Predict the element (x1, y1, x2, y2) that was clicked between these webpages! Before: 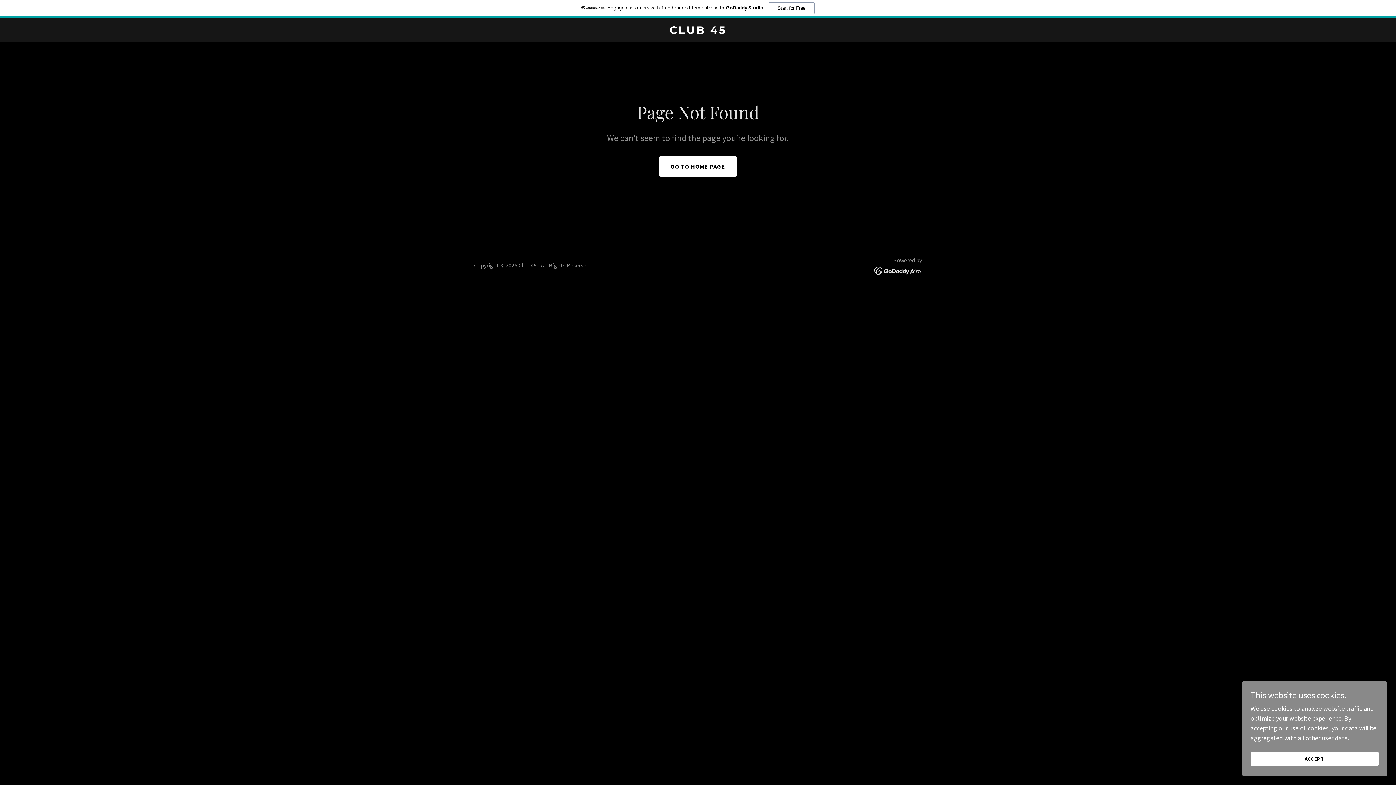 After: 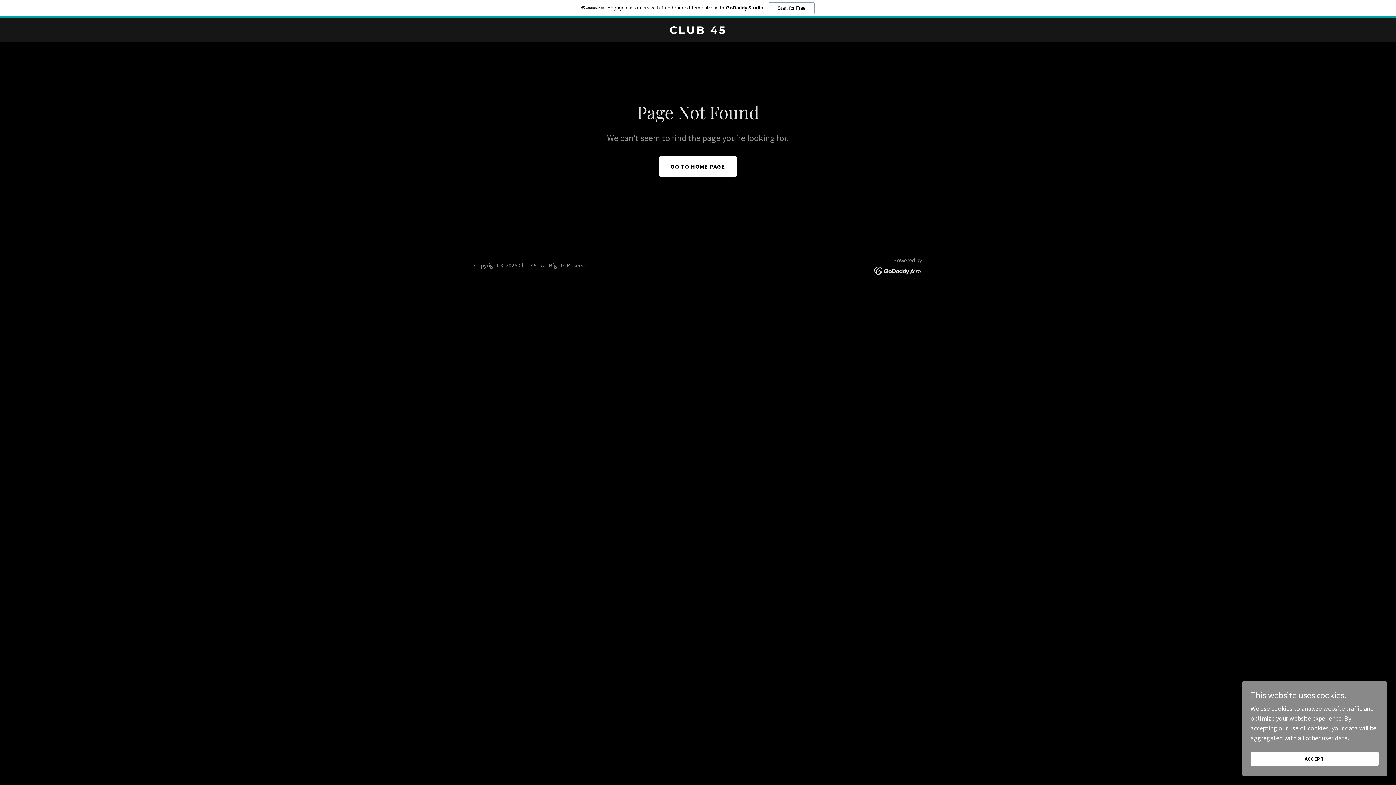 Action: label: Engage customers with free branded templates with GoDaddy Studio.
Start for Free bbox: (0, 0, 1396, 18)